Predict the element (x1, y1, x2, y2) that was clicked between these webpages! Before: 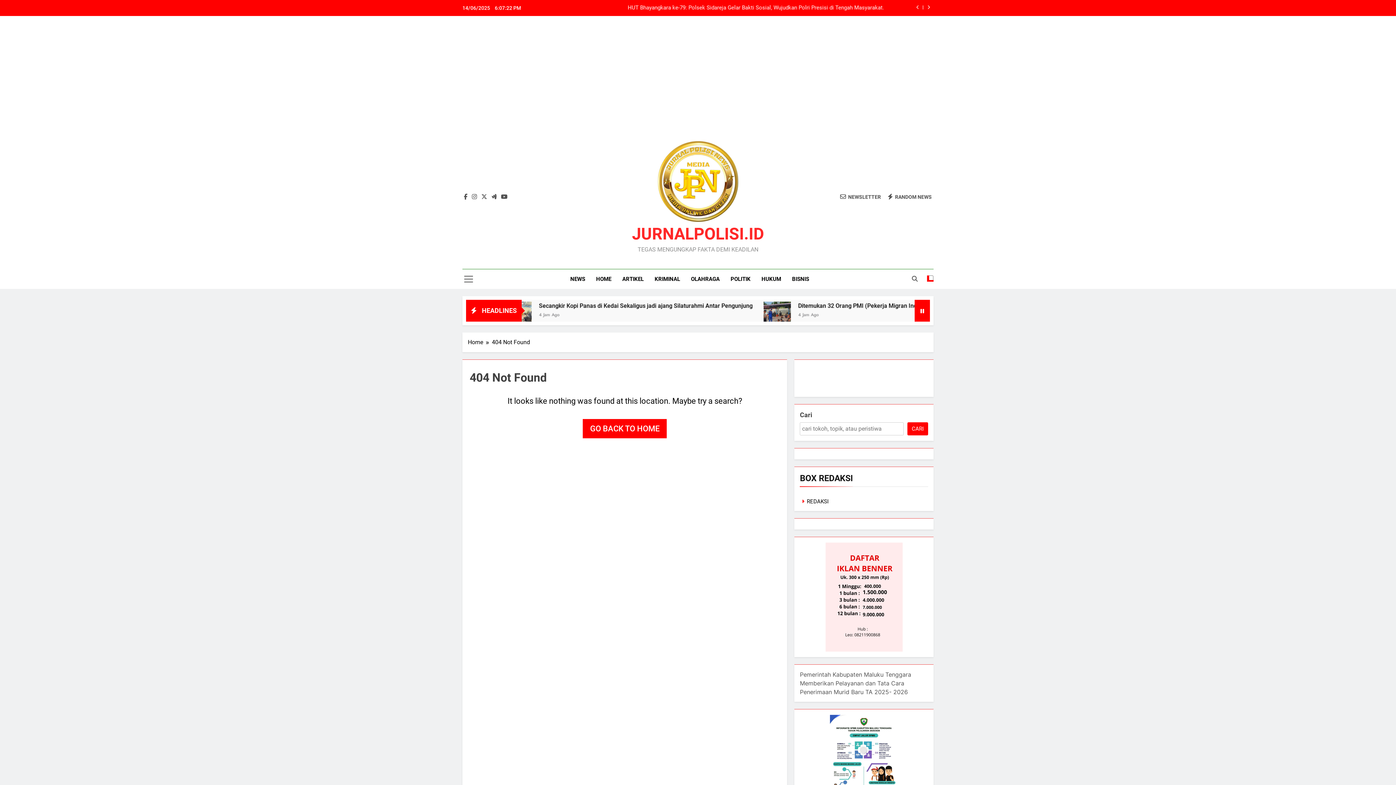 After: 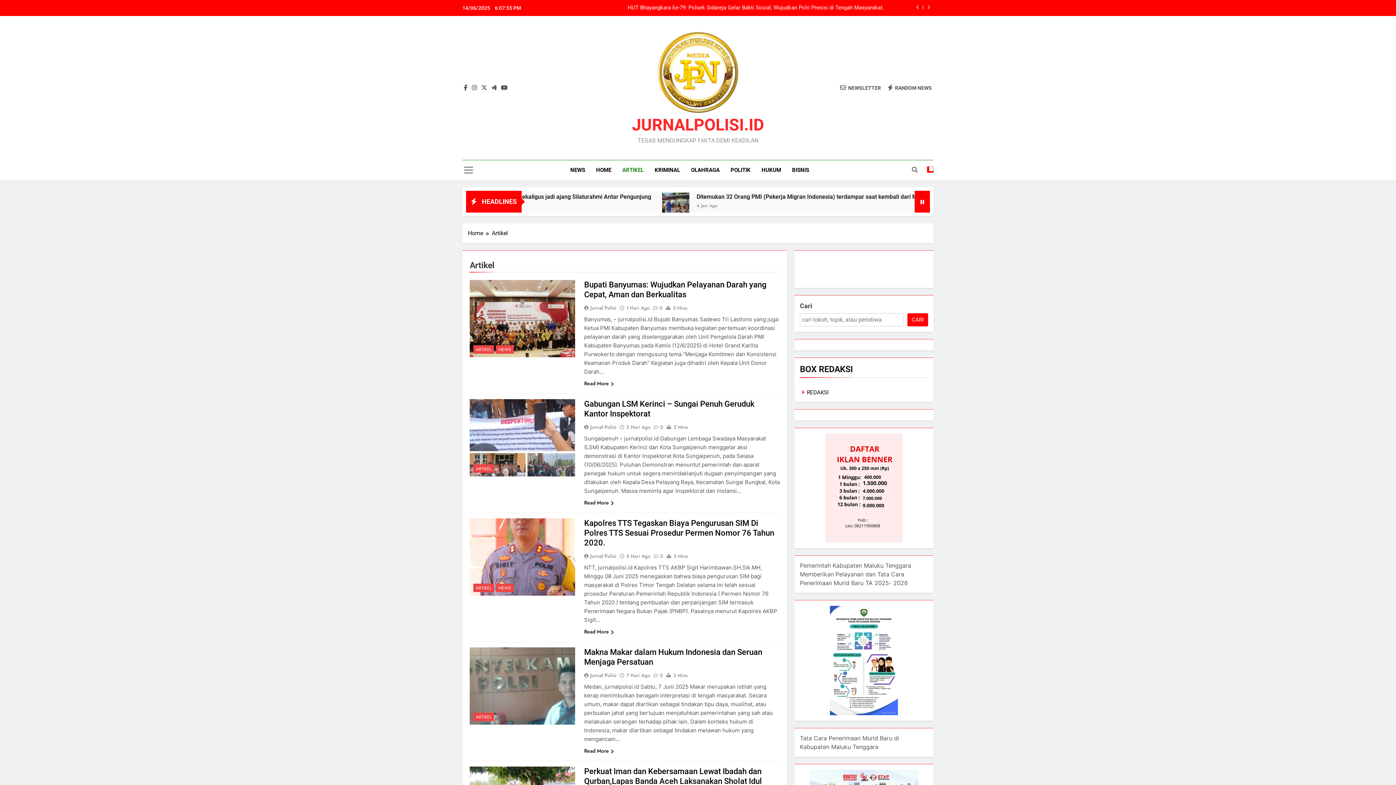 Action: label: ARTIKEL bbox: (616, 269, 649, 289)